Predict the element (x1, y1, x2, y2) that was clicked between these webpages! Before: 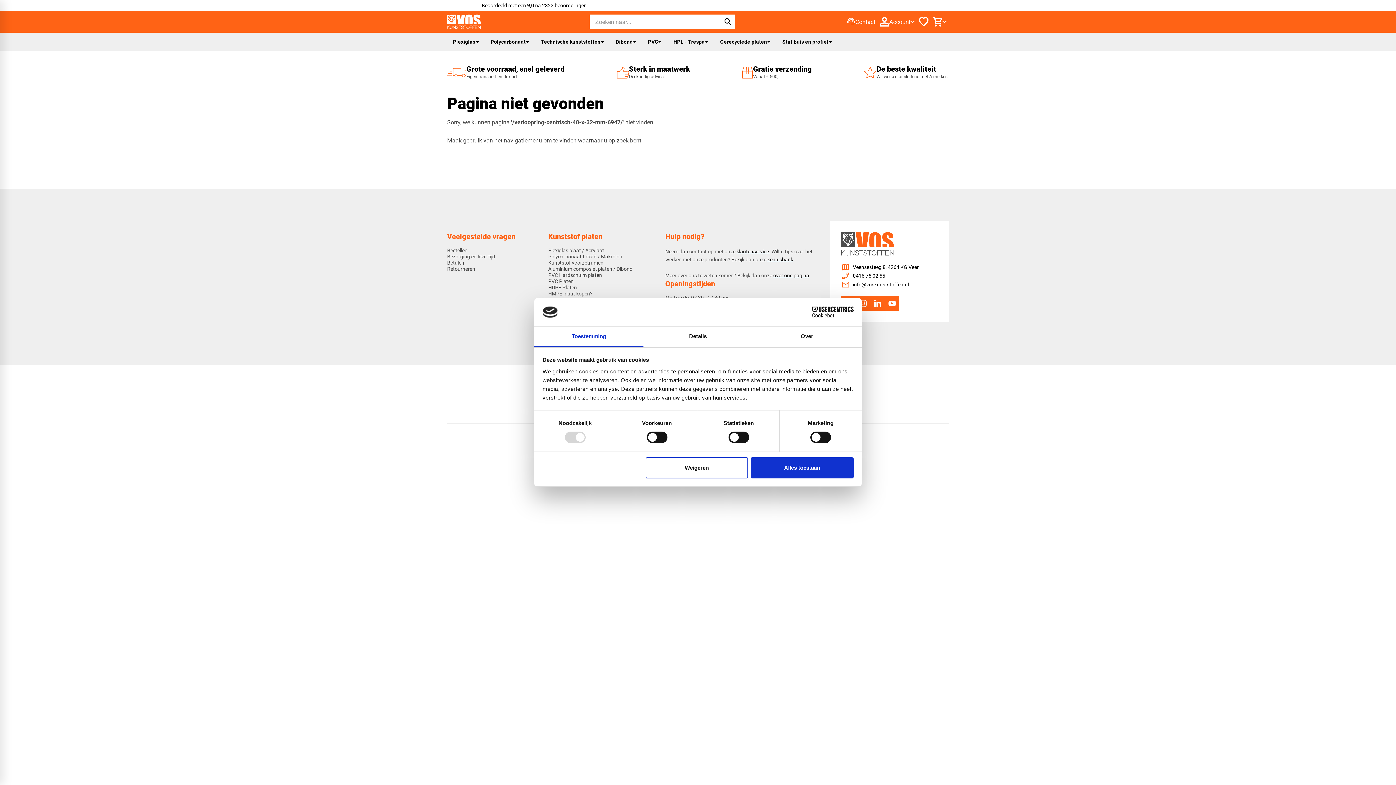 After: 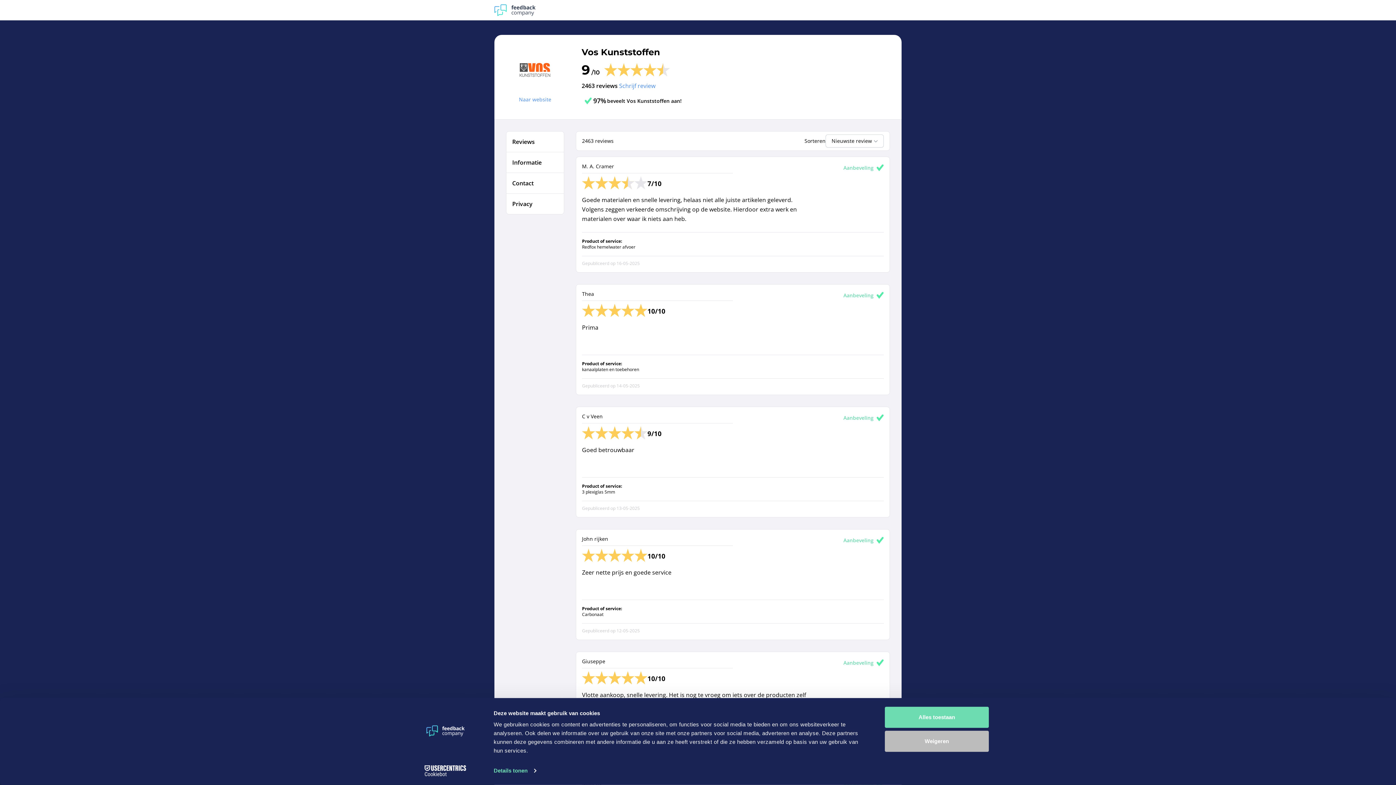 Action: bbox: (542, 2, 586, 8) label: 2322 beoordelingen